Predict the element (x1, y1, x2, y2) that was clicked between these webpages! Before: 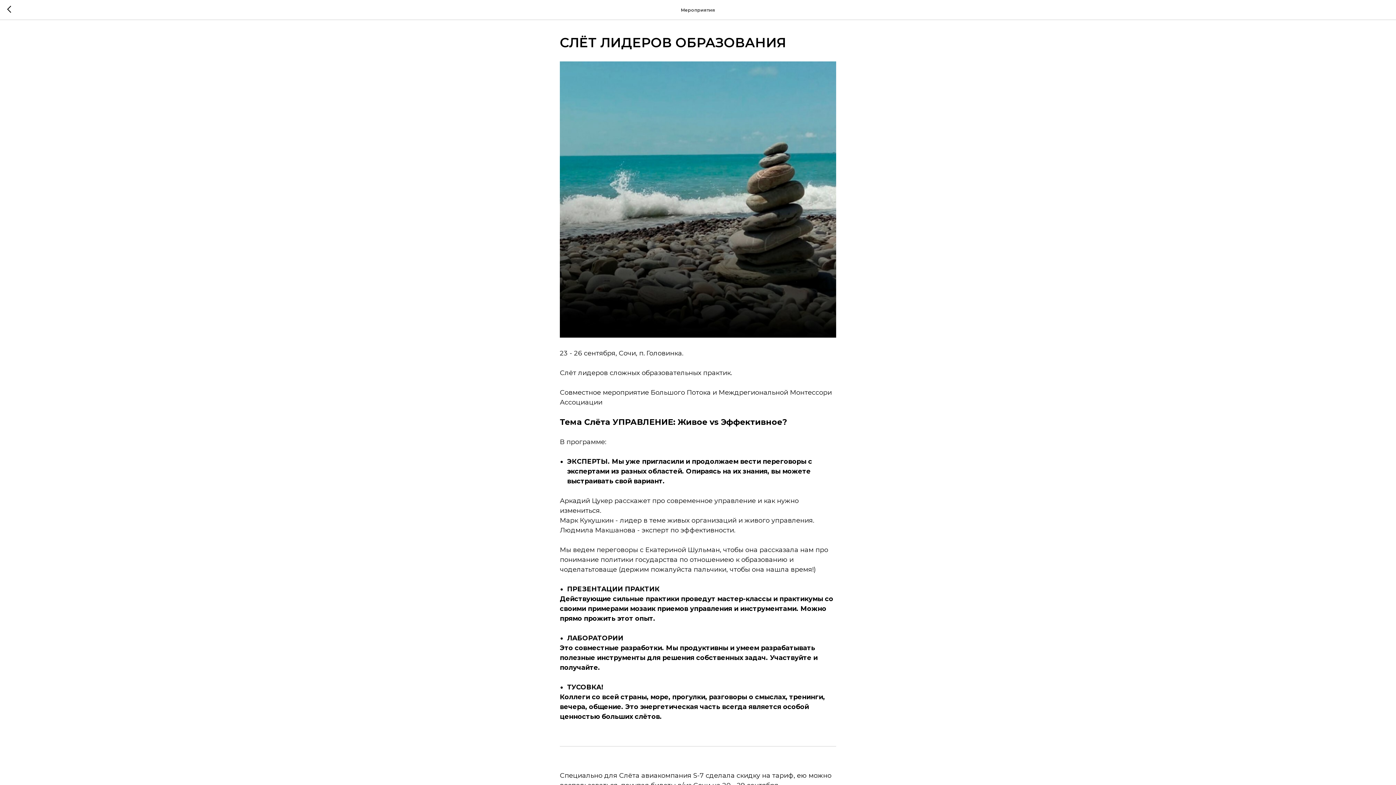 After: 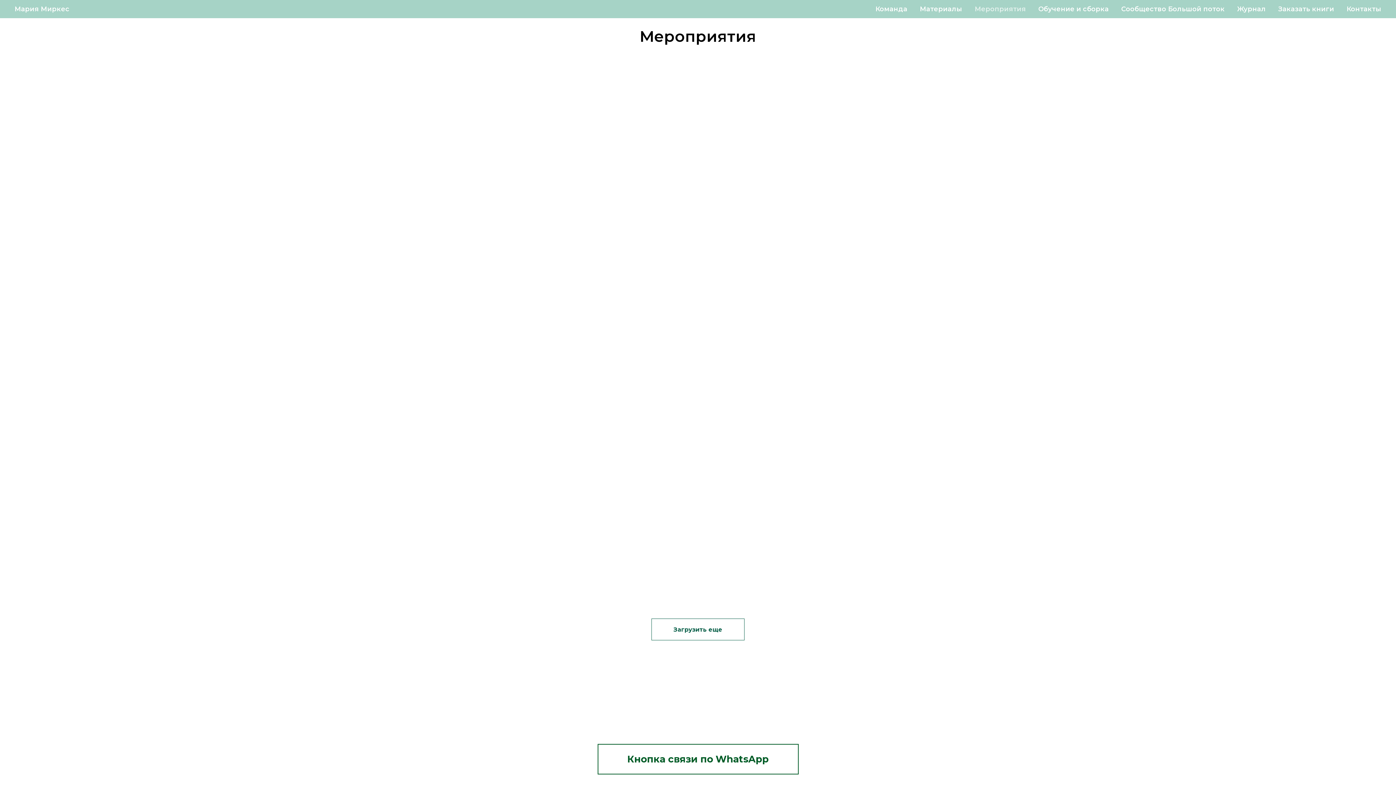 Action: bbox: (7, 5, 15, 14)